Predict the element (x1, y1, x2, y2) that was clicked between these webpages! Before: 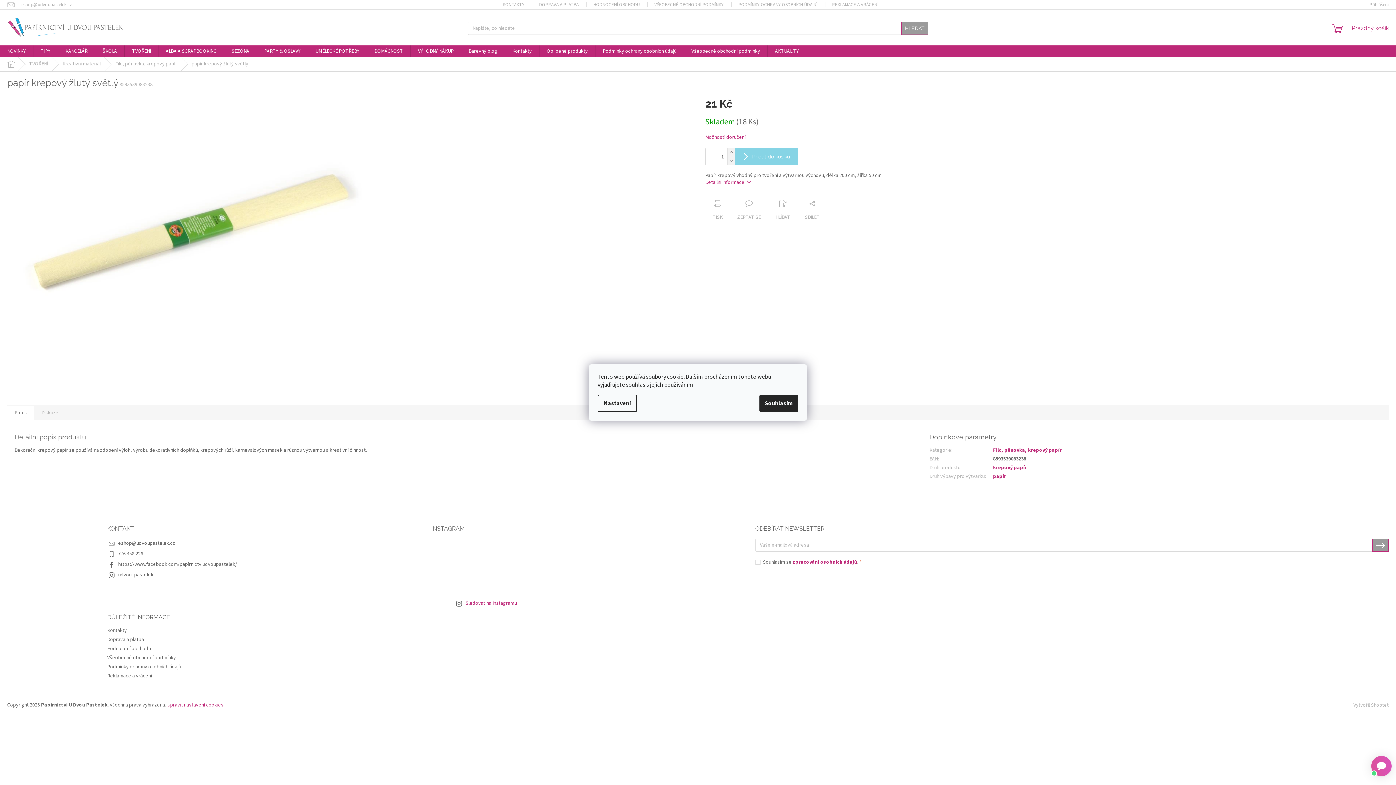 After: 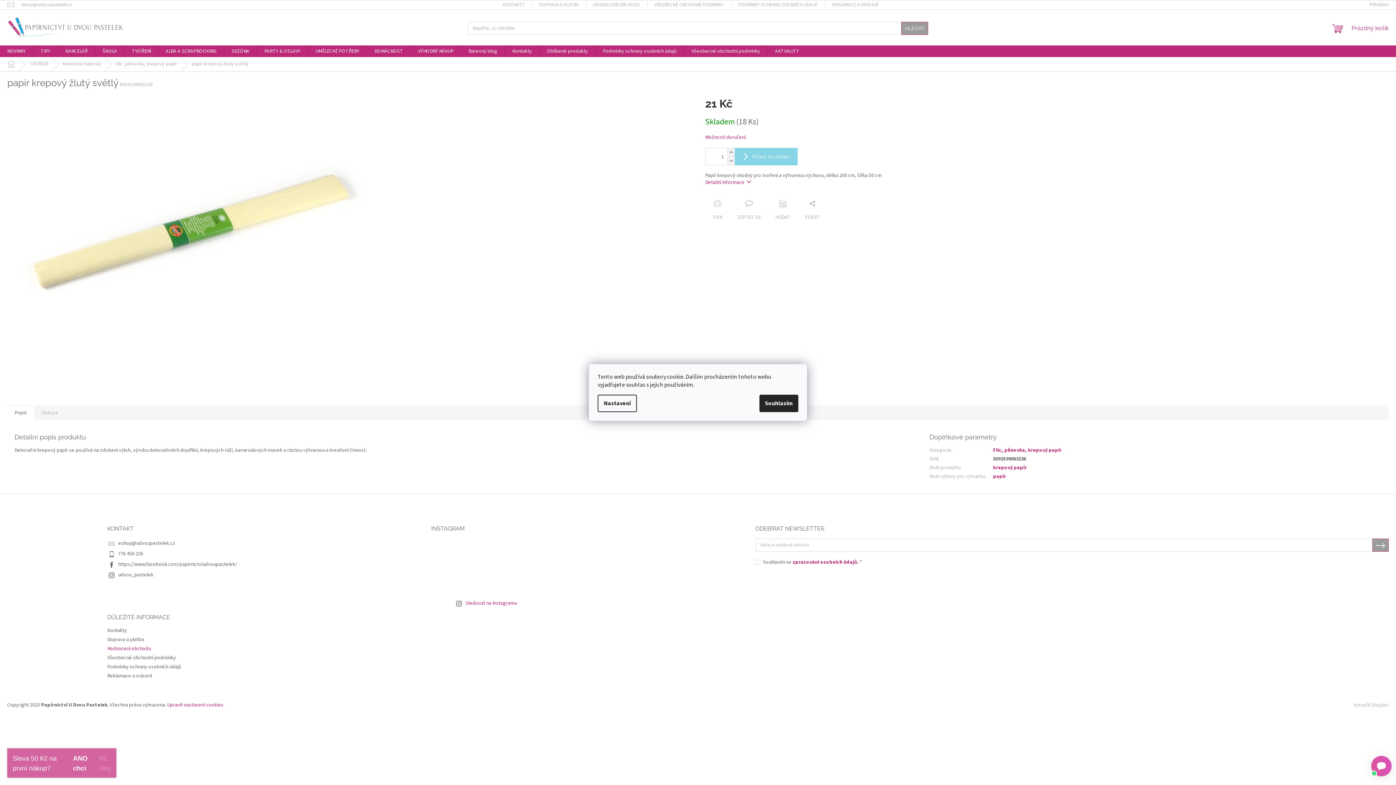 Action: label: Hodnocení obchodu bbox: (107, 645, 150, 652)